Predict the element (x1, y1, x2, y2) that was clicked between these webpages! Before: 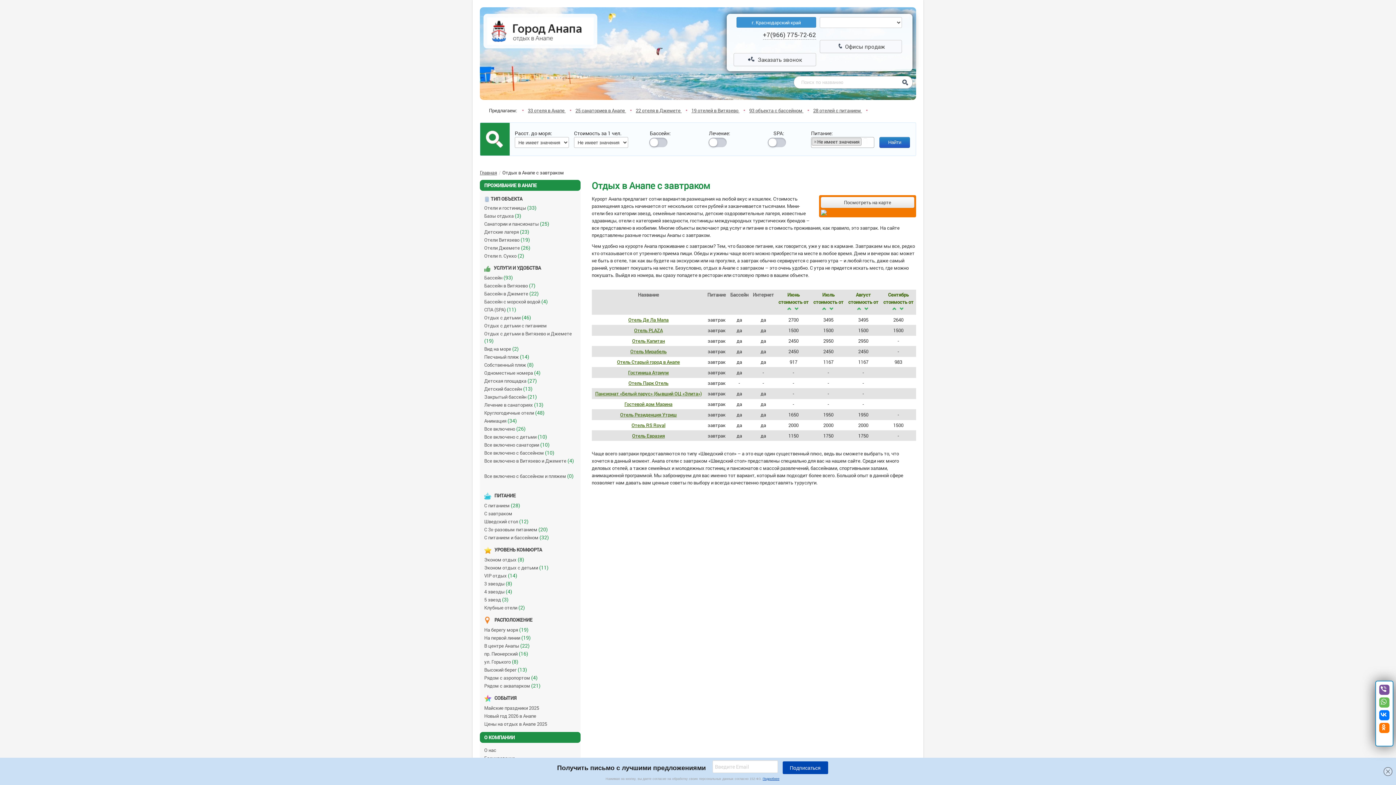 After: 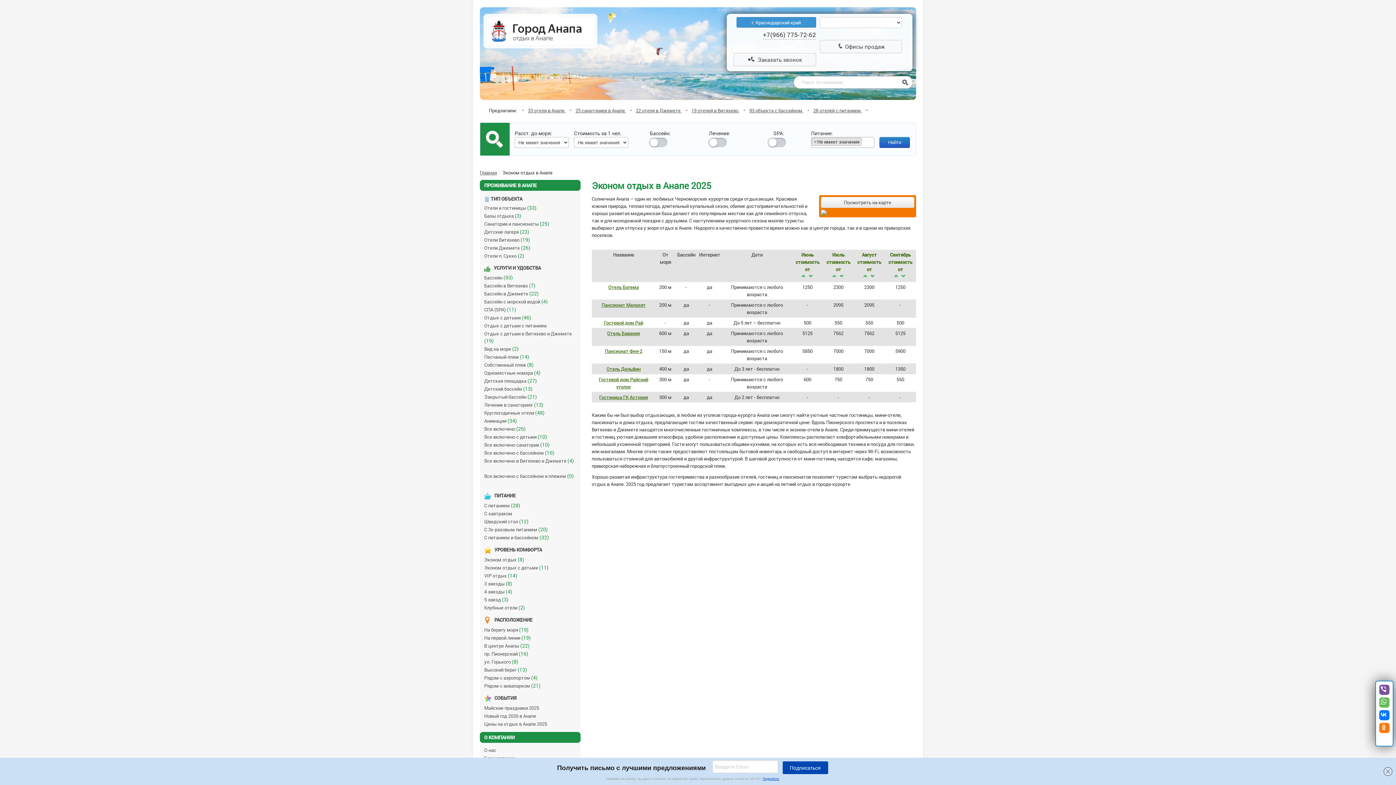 Action: bbox: (478, 555, 581, 563) label: Эконом отдых (8)   